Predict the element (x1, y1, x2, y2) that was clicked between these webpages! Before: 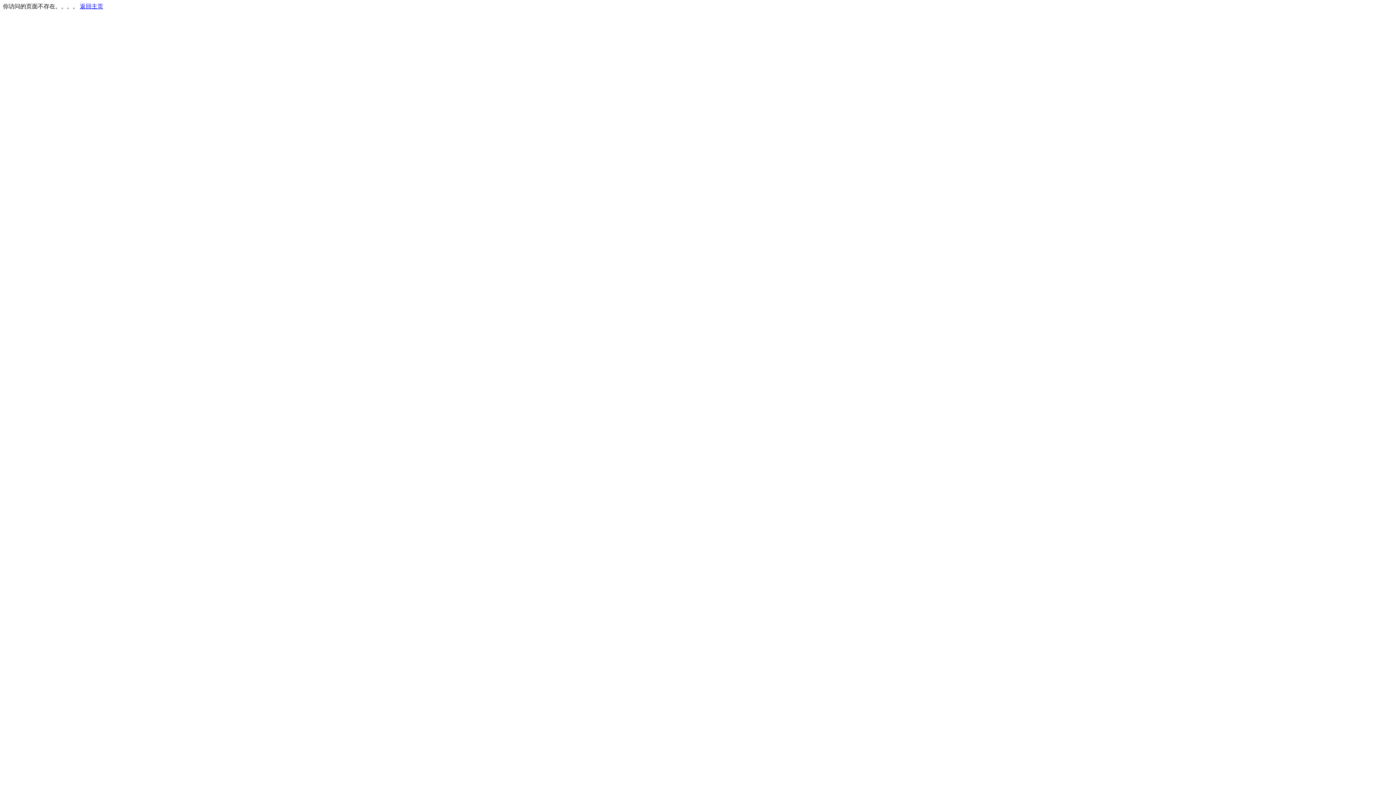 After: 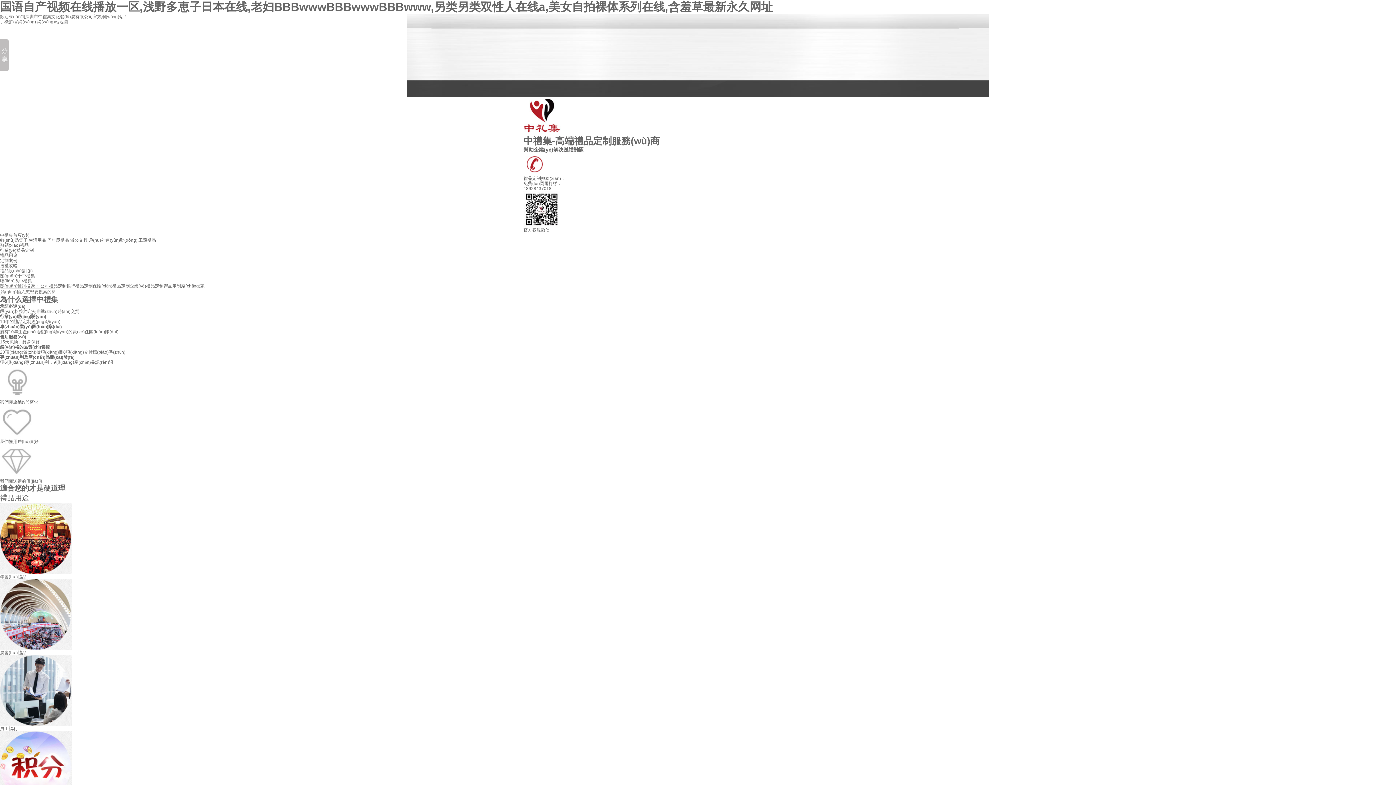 Action: bbox: (80, 3, 103, 9) label: 返回主页